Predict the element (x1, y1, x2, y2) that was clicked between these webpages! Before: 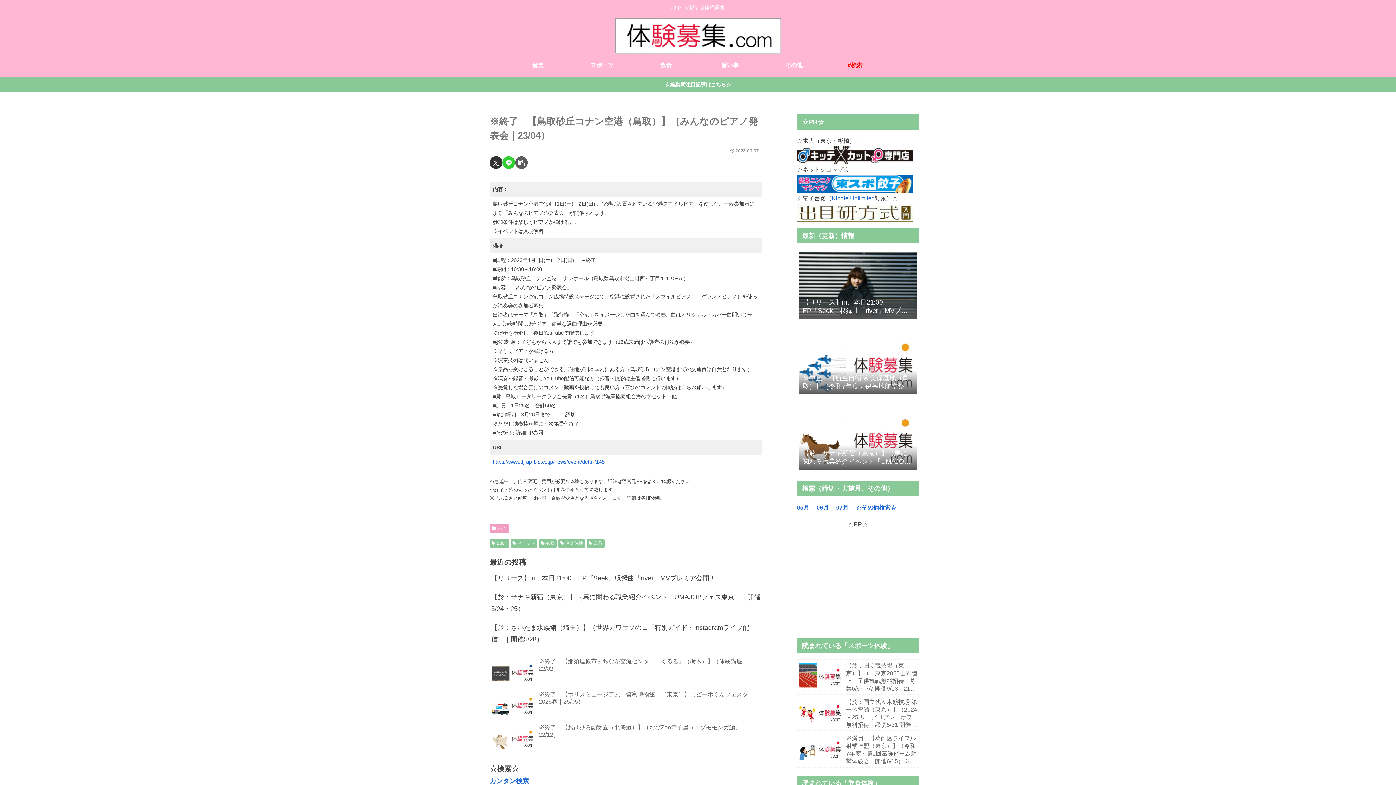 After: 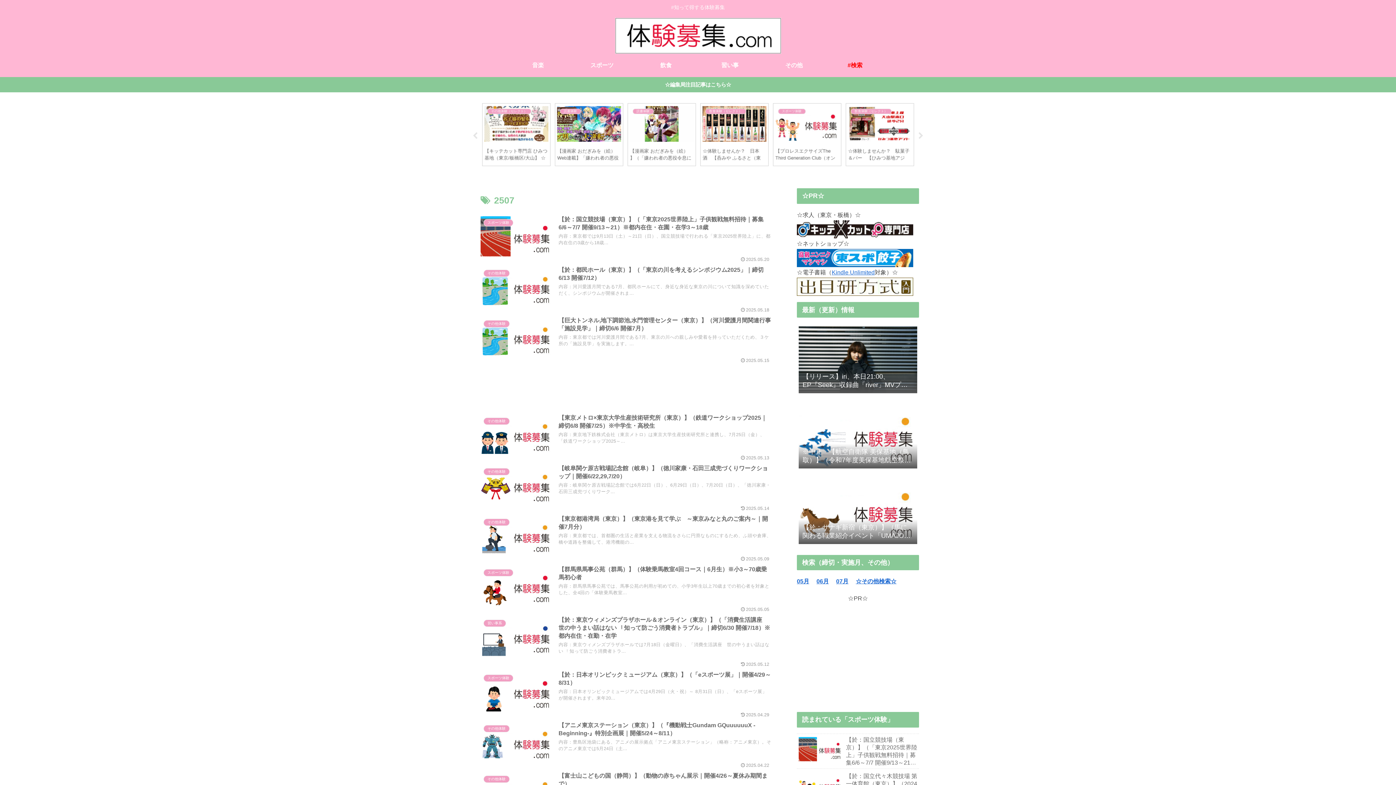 Action: bbox: (836, 504, 848, 510) label: 07月